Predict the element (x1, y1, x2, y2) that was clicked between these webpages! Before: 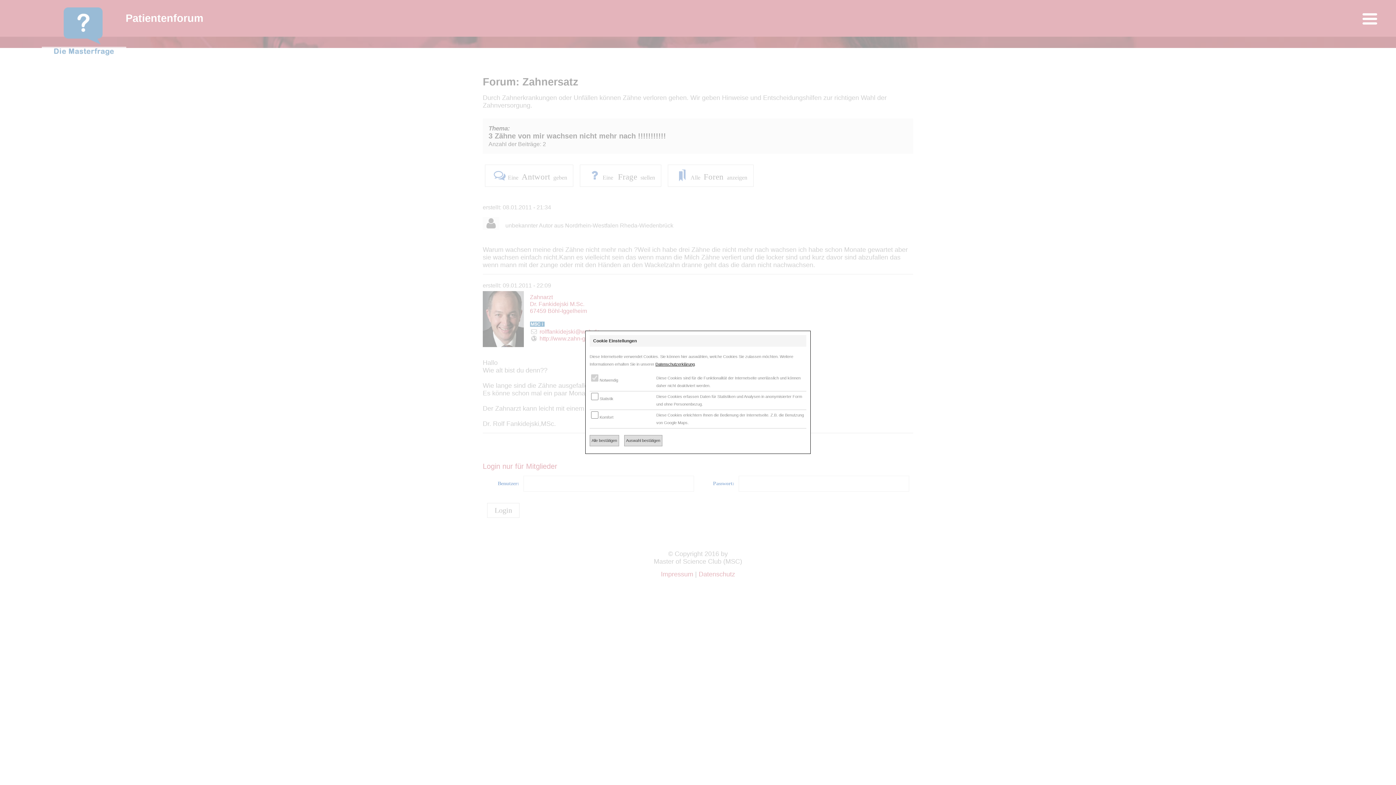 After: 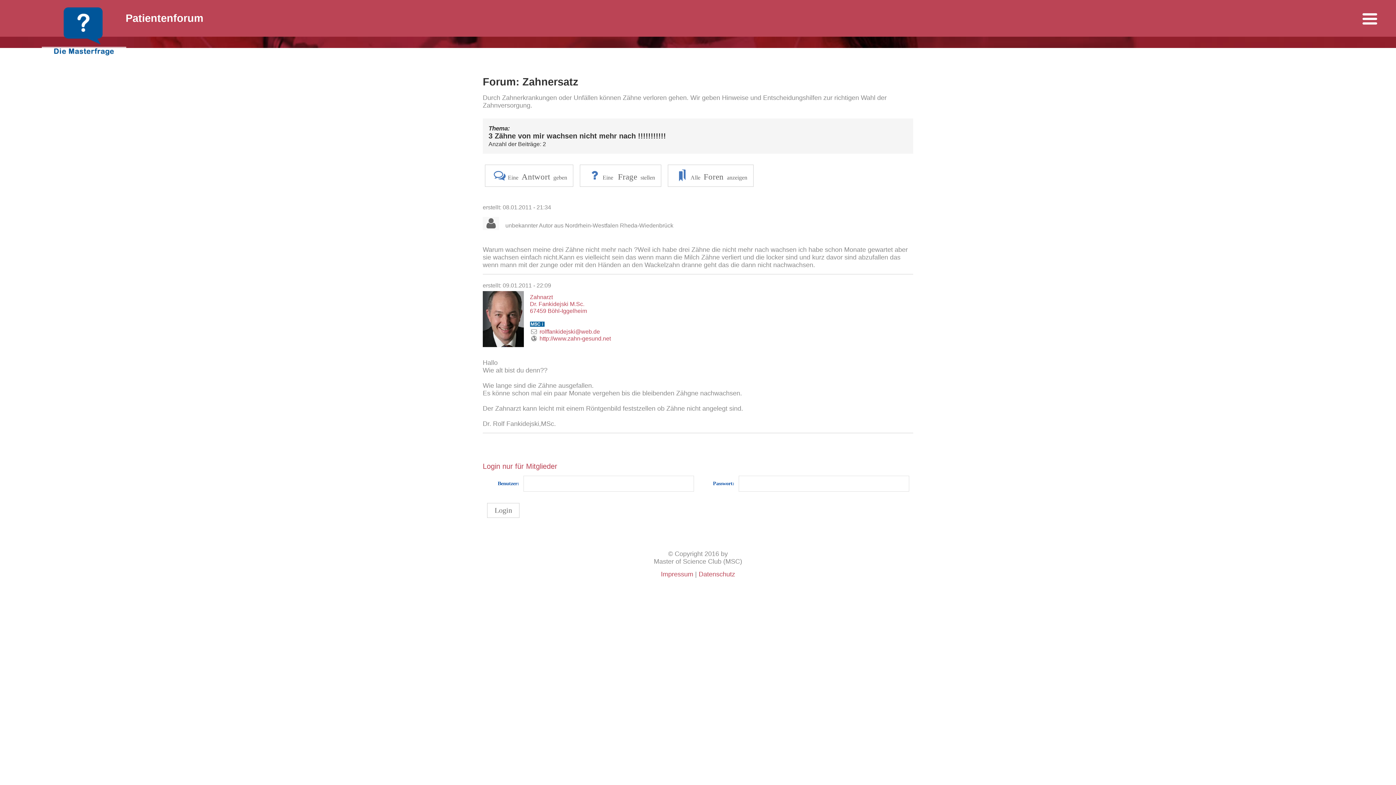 Action: bbox: (624, 435, 662, 446) label: Auswahl bestätigen